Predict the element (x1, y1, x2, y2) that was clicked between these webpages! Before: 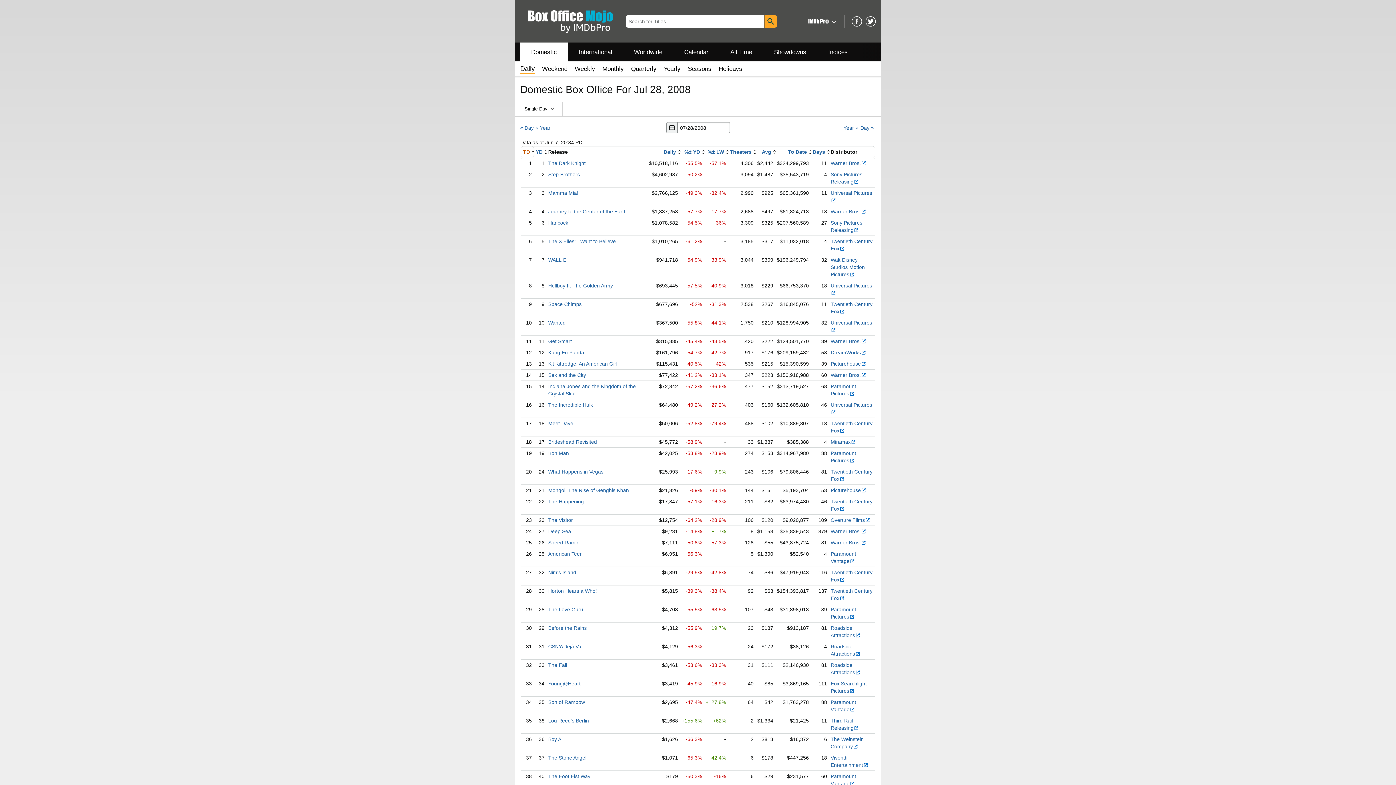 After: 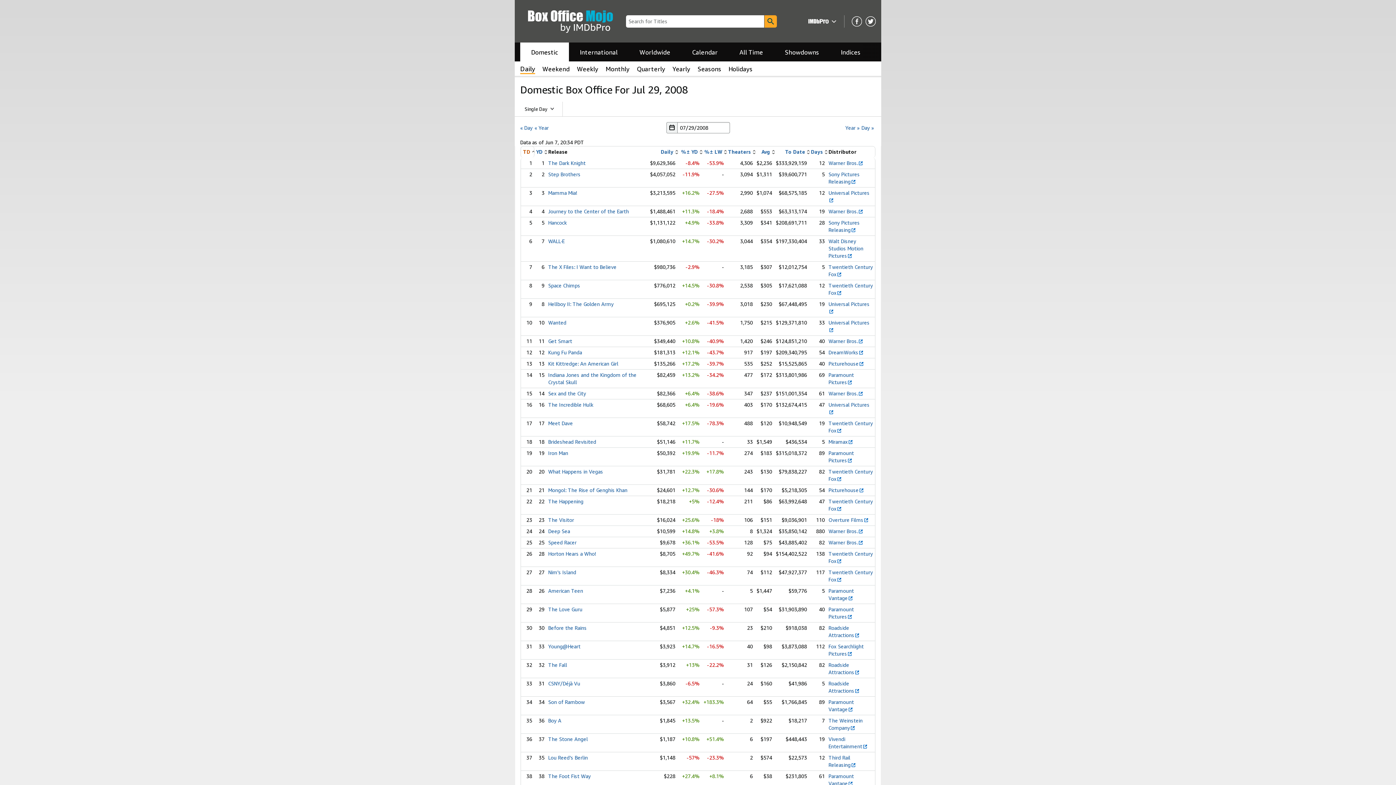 Action: label: Day » bbox: (860, 124, 874, 130)